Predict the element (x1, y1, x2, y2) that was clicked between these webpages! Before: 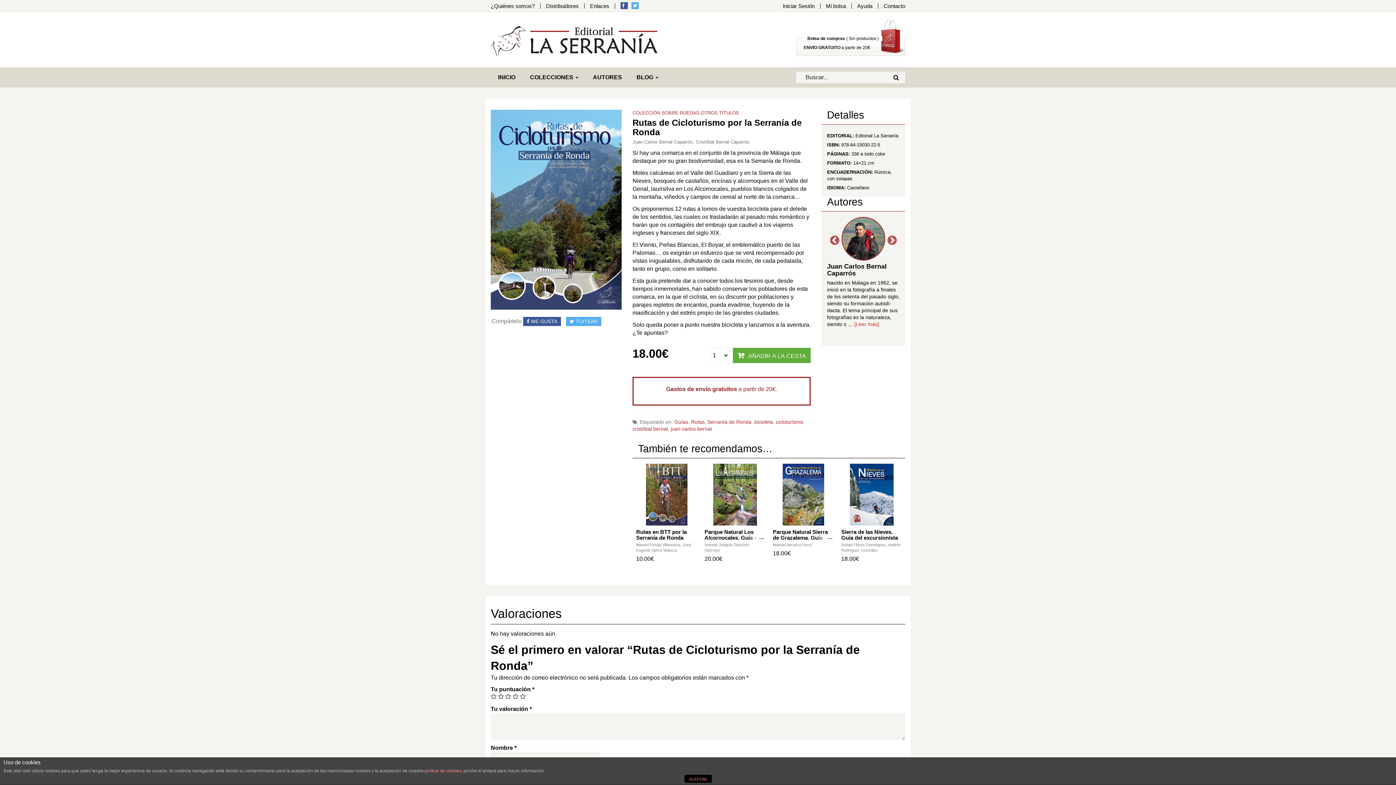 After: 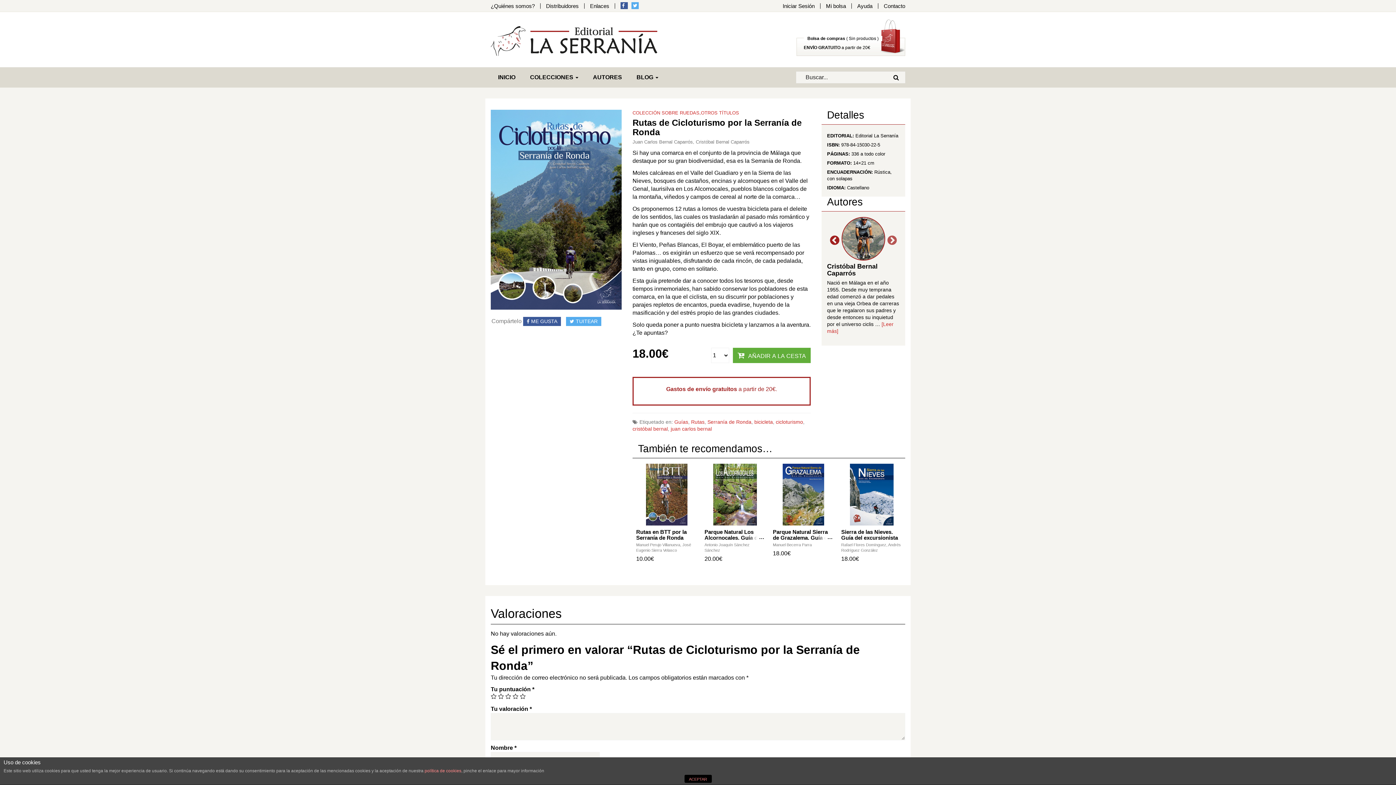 Action: bbox: (829, 235, 840, 246) label: Previous